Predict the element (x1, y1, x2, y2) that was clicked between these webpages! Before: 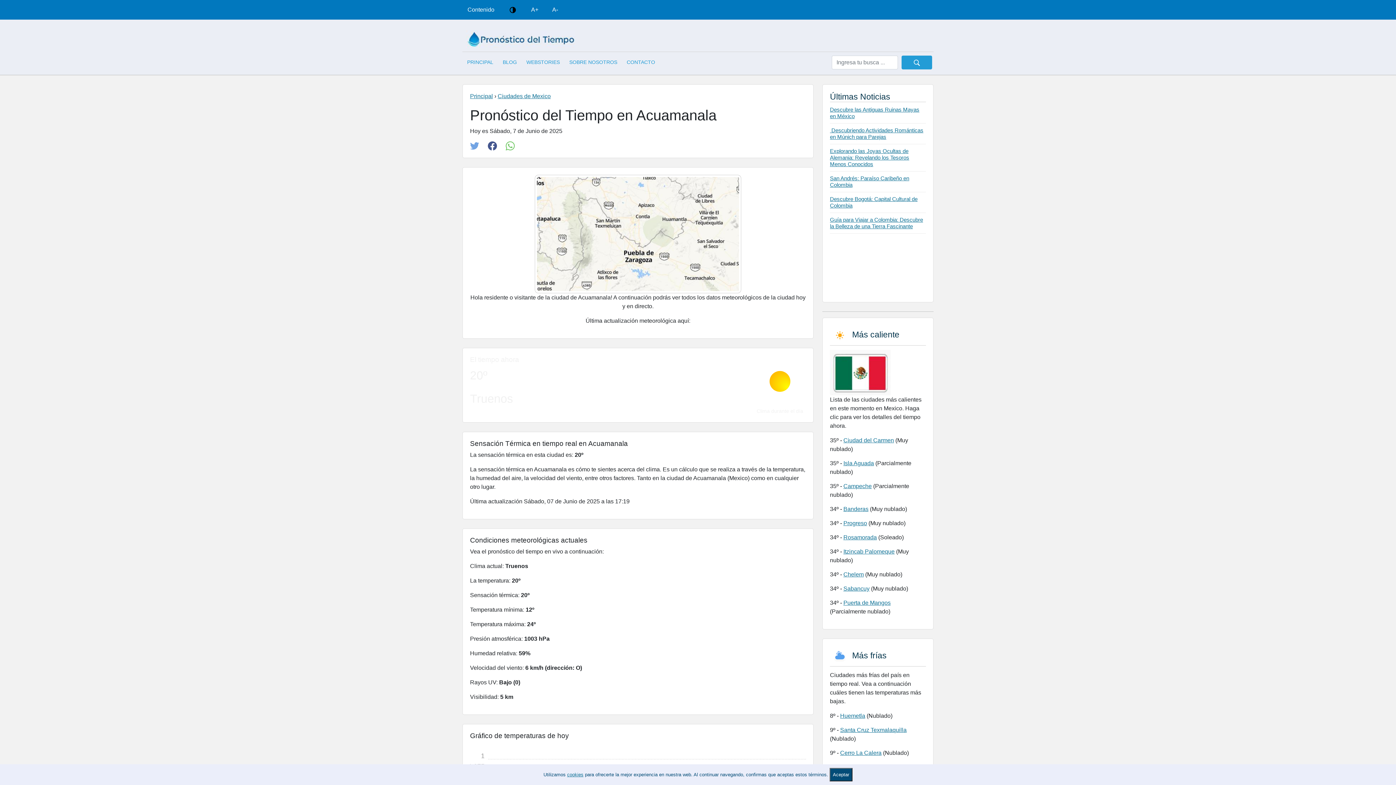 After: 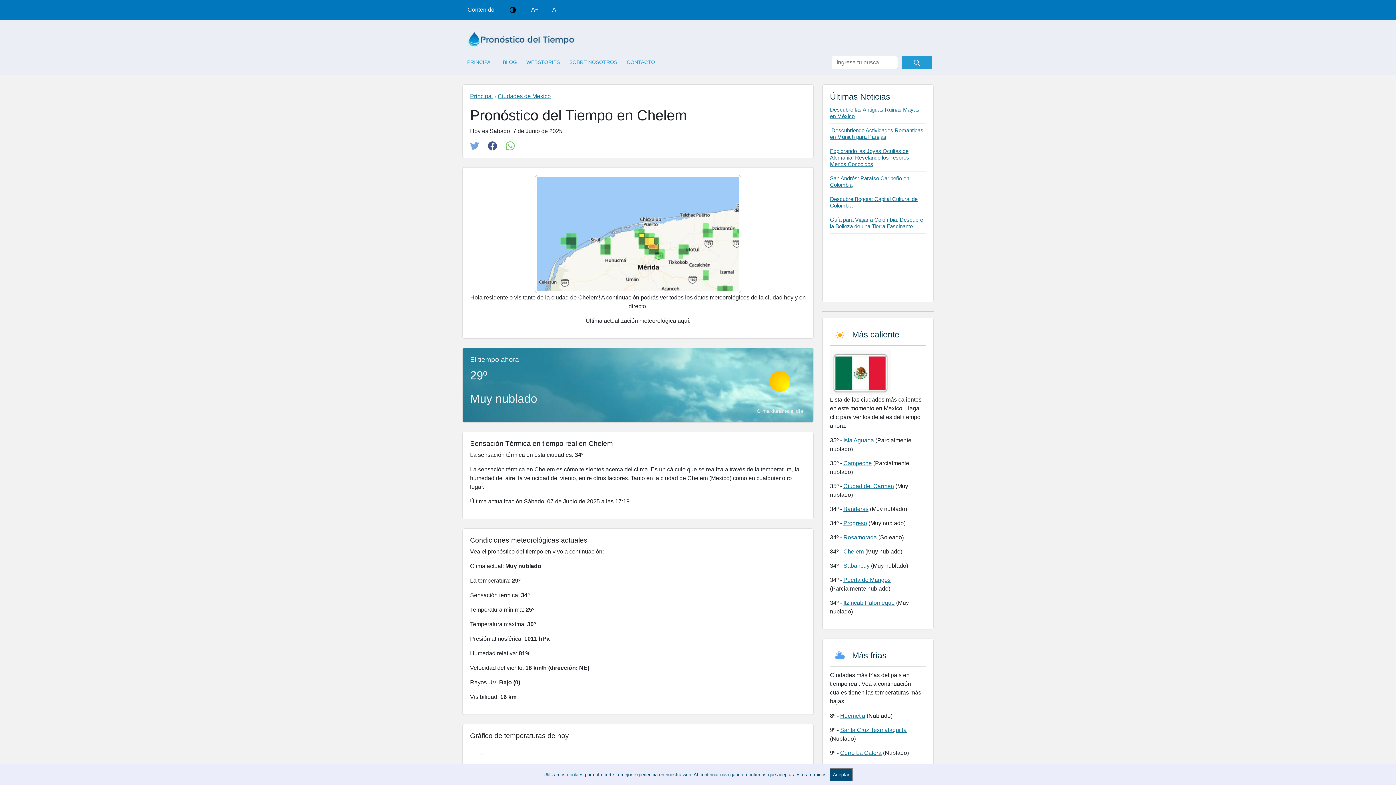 Action: label: Chelem bbox: (843, 571, 864, 577)